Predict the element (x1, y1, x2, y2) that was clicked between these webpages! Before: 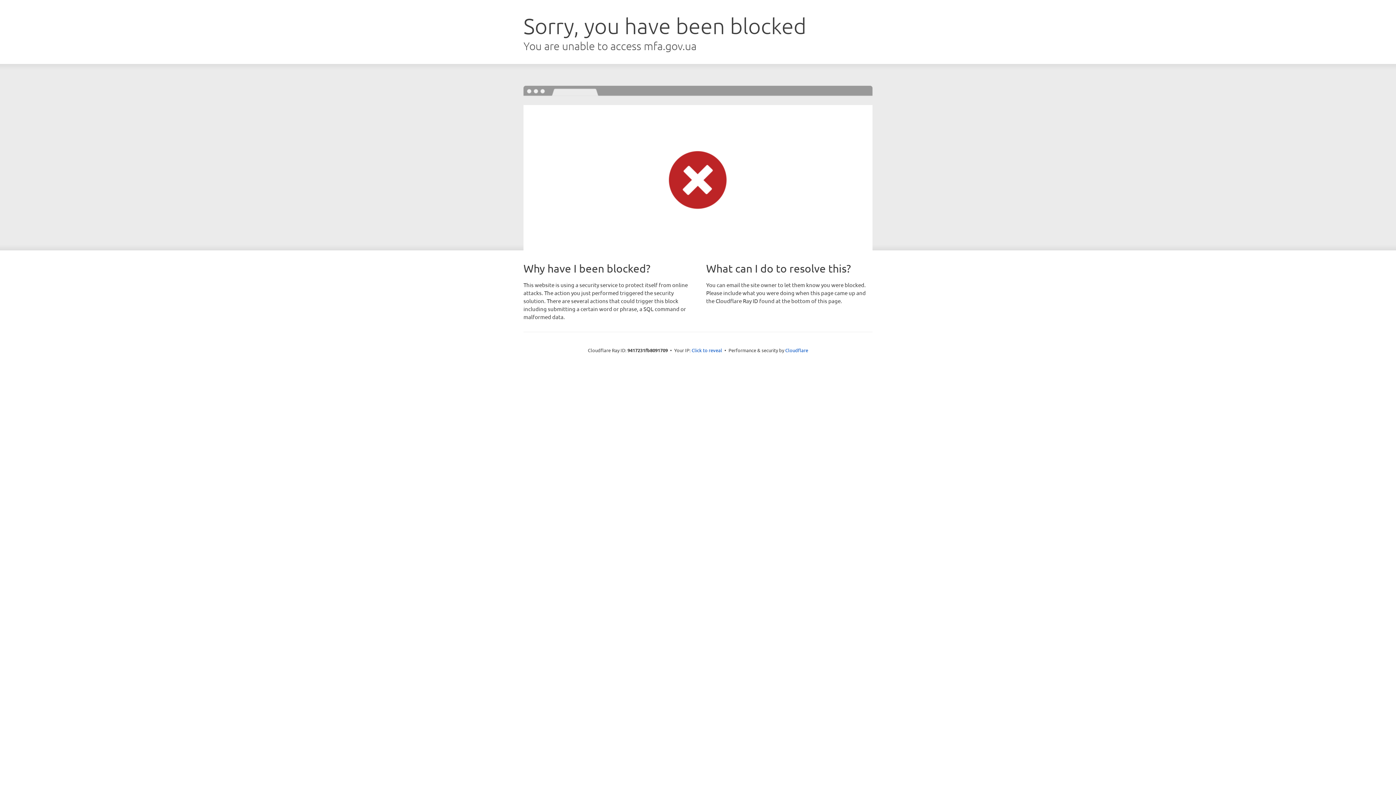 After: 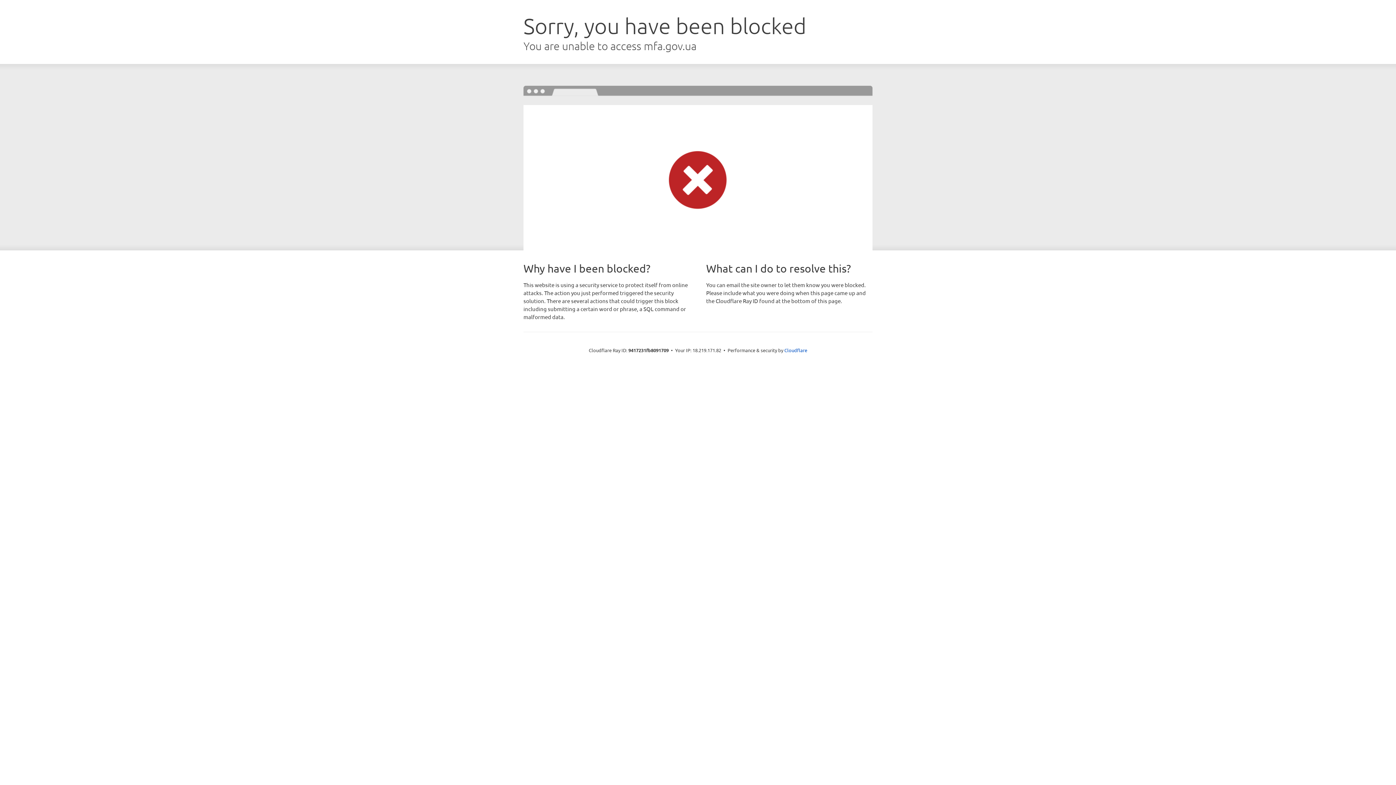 Action: bbox: (691, 346, 722, 353) label: Click to reveal